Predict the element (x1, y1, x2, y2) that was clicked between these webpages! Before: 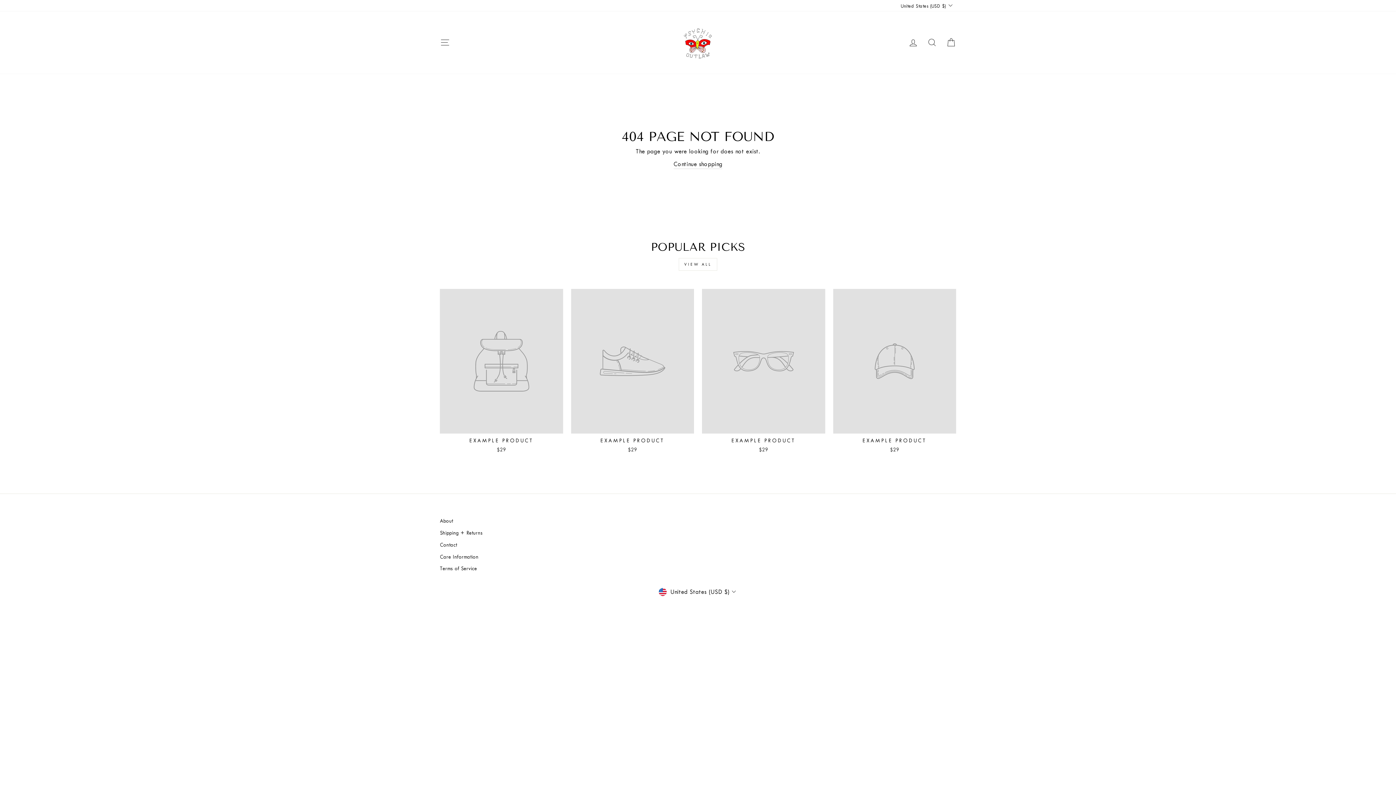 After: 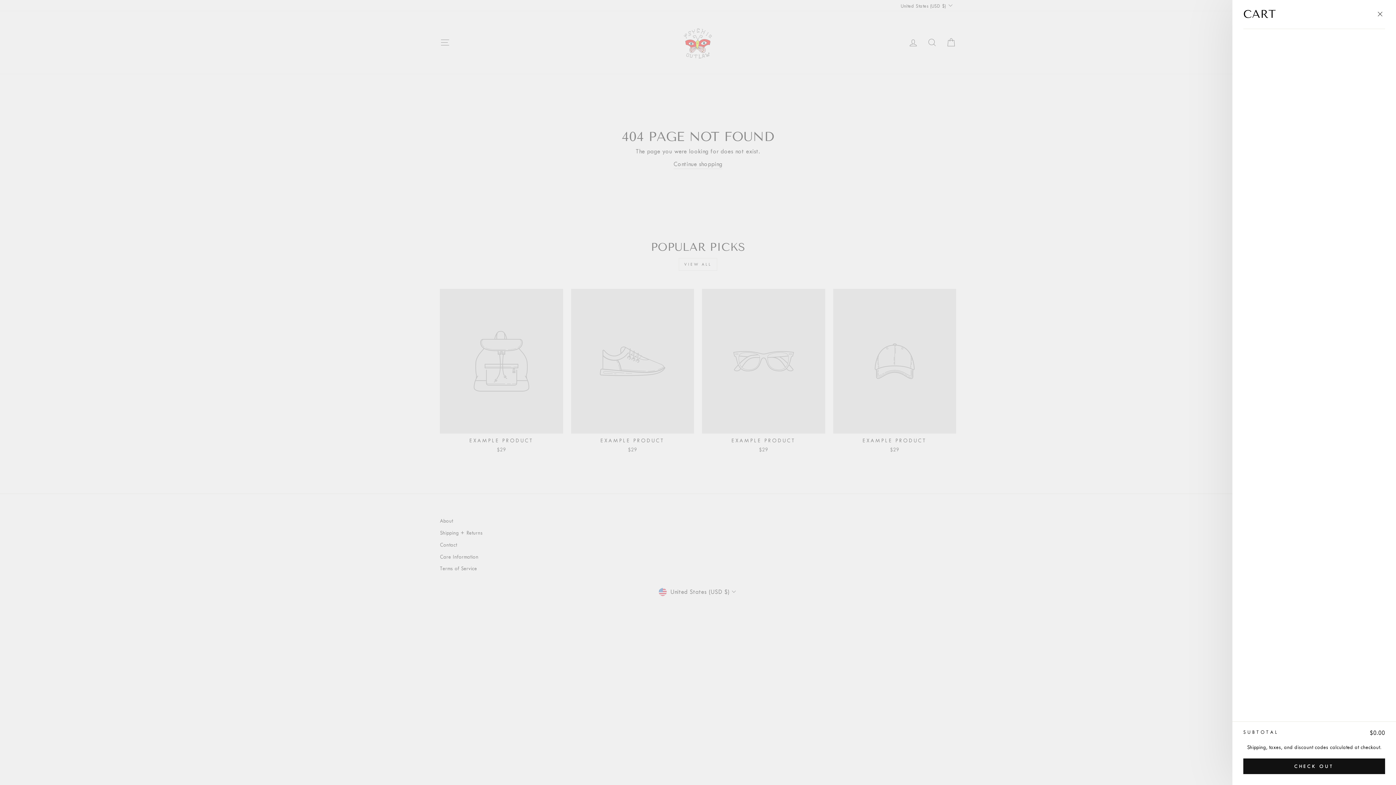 Action: label: Cart bbox: (941, 34, 960, 50)